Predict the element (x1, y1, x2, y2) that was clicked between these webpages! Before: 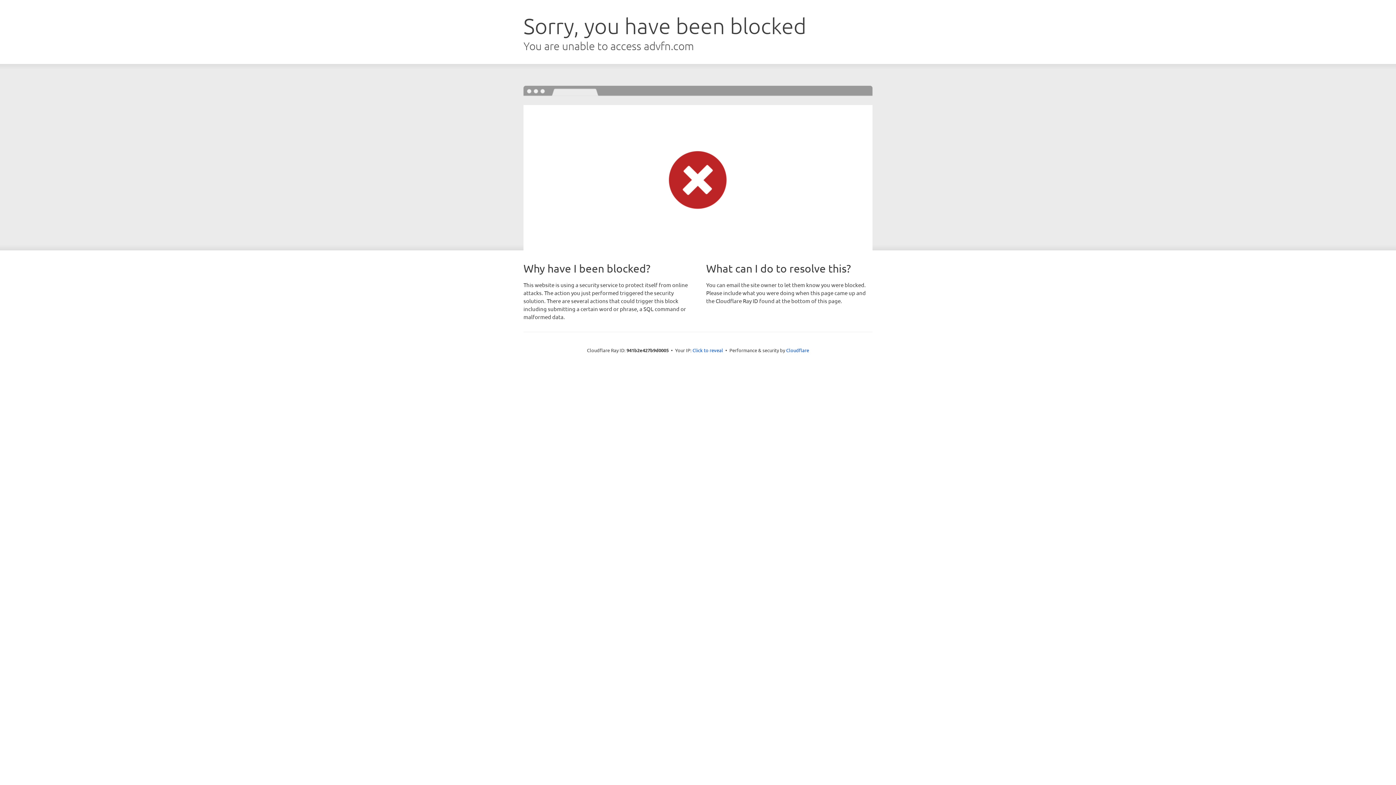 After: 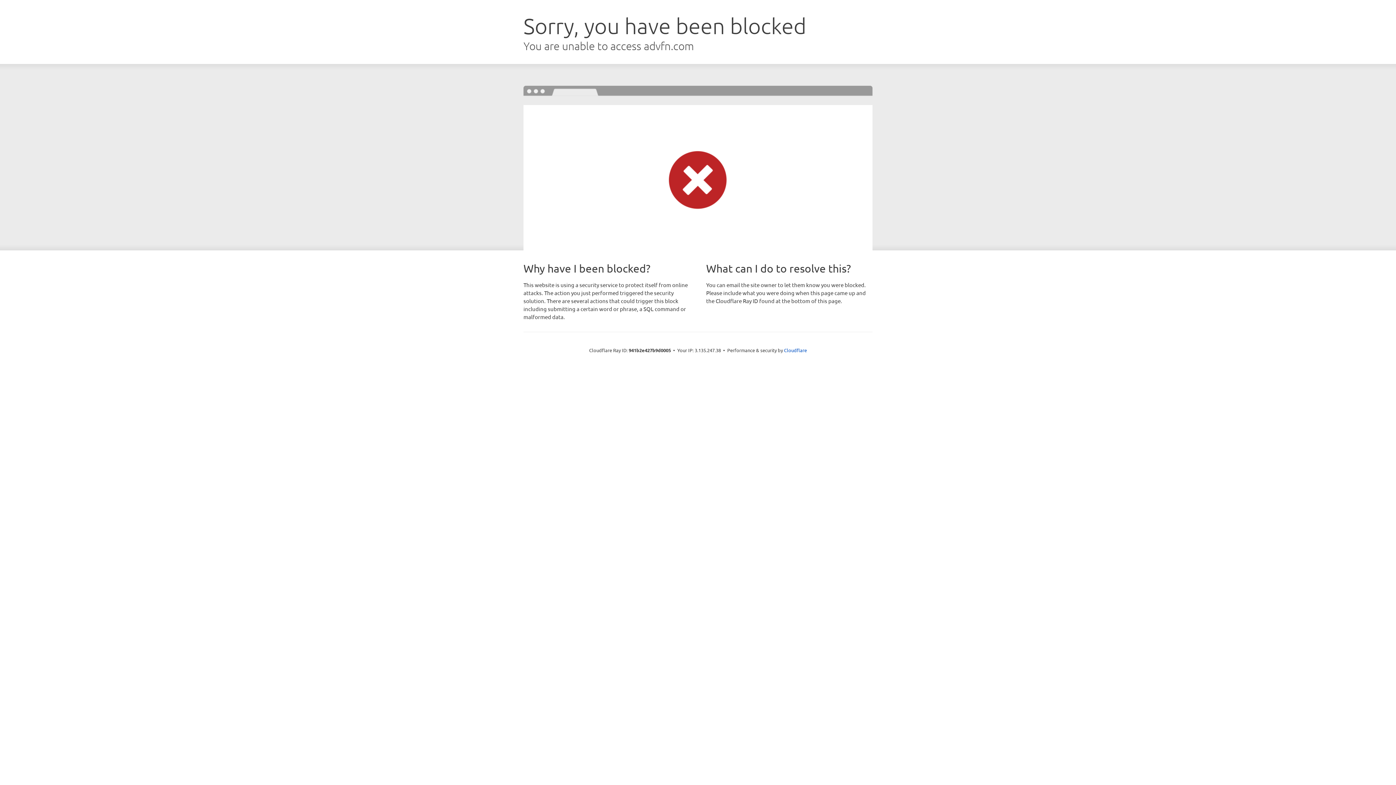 Action: label: Click to reveal bbox: (692, 346, 723, 353)